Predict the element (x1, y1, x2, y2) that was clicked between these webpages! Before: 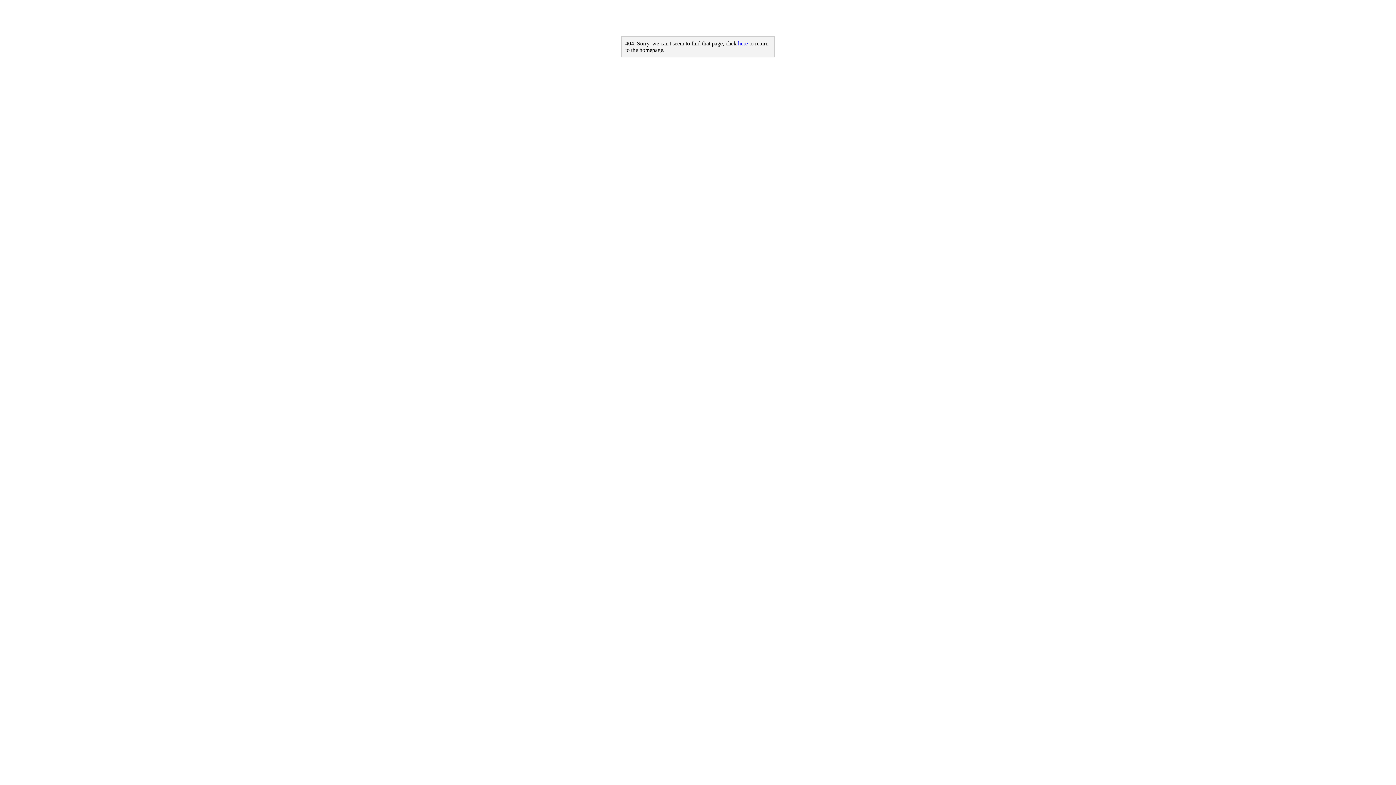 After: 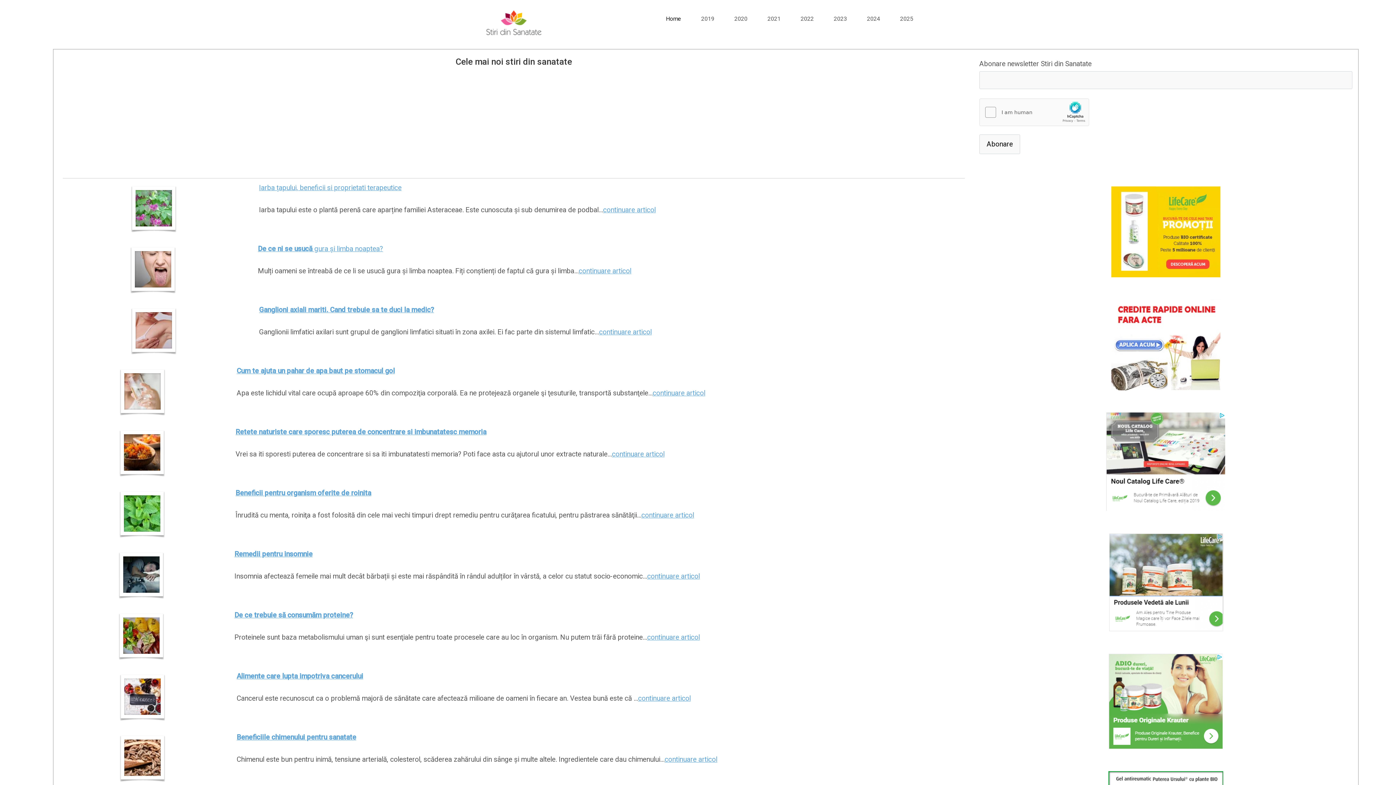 Action: bbox: (738, 40, 748, 46) label: here